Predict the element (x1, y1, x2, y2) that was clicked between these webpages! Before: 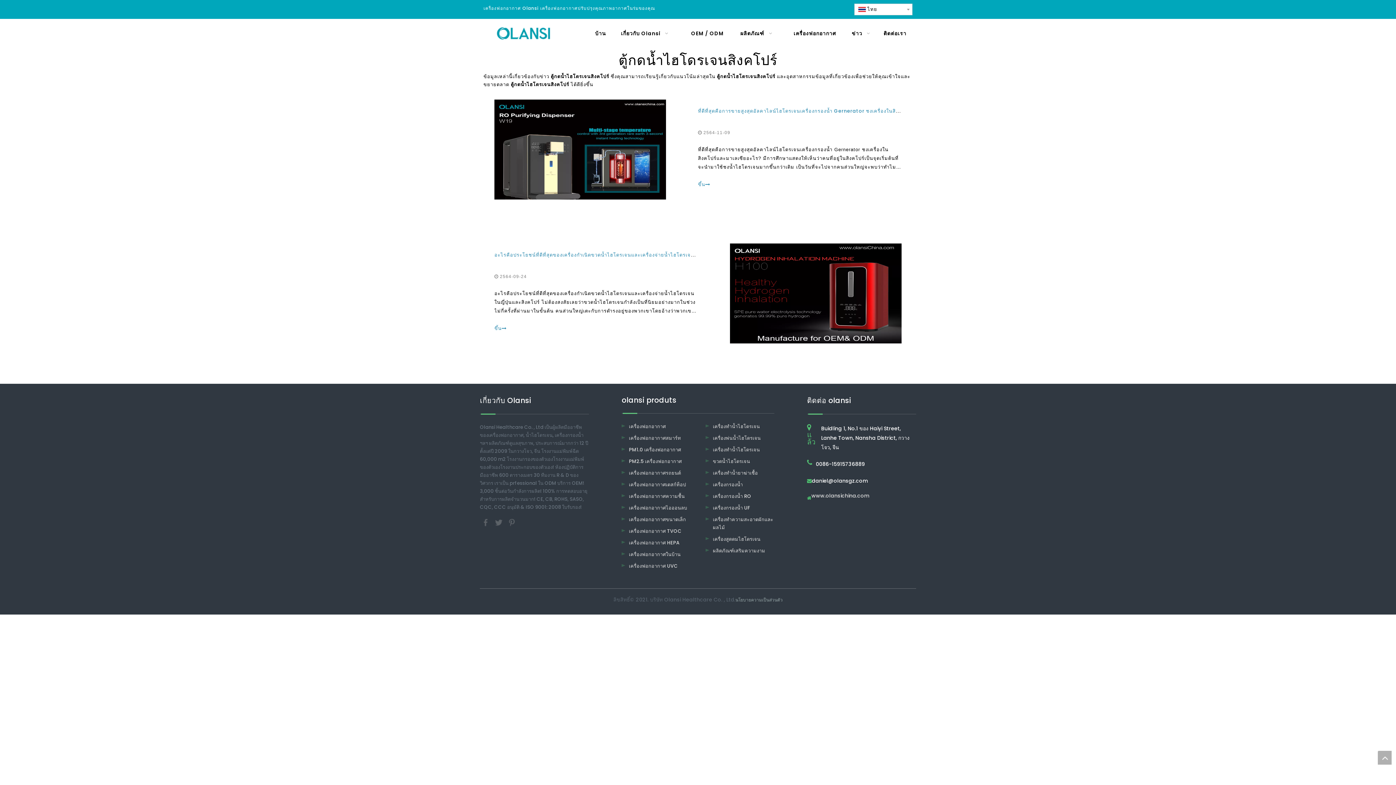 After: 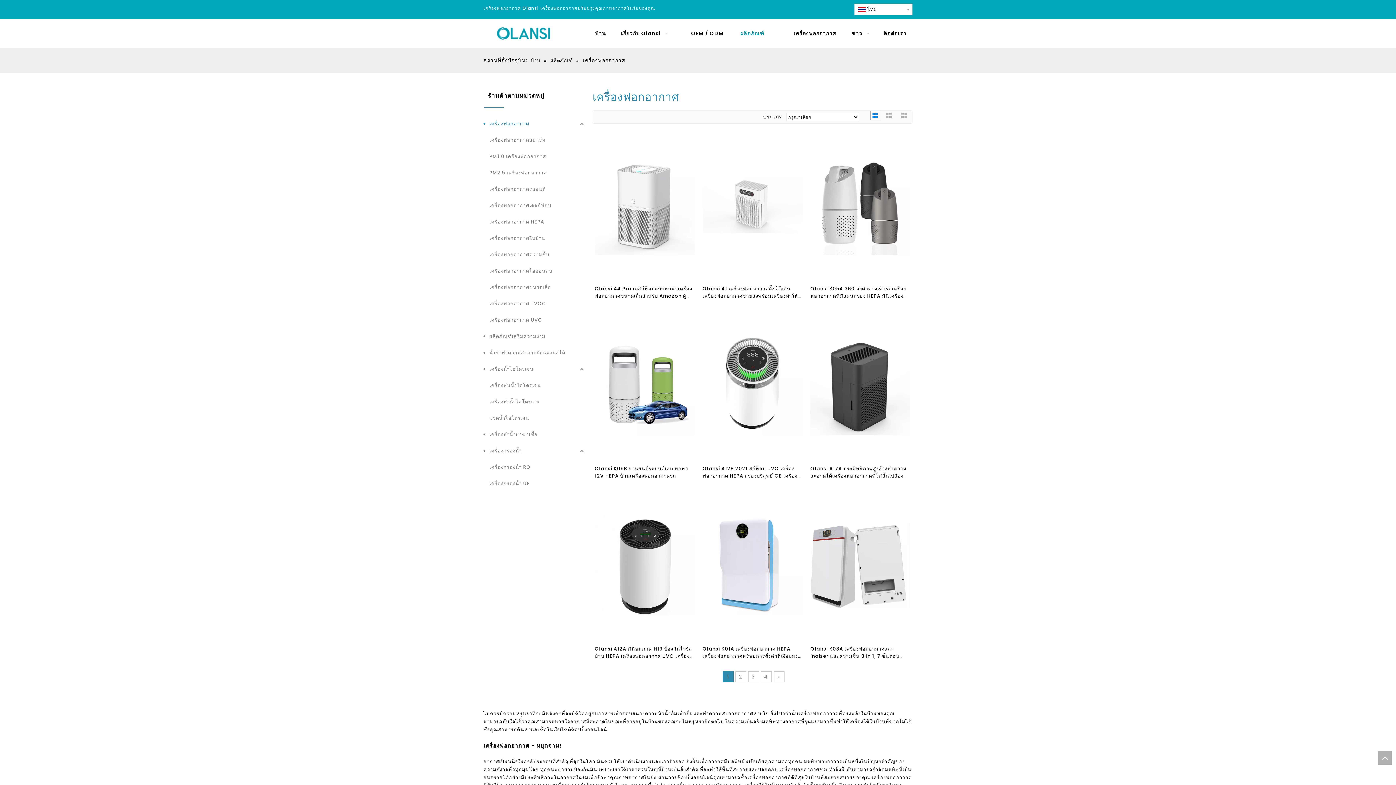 Action: bbox: (629, 423, 666, 430) label: เครื่องฟอกอากาศ